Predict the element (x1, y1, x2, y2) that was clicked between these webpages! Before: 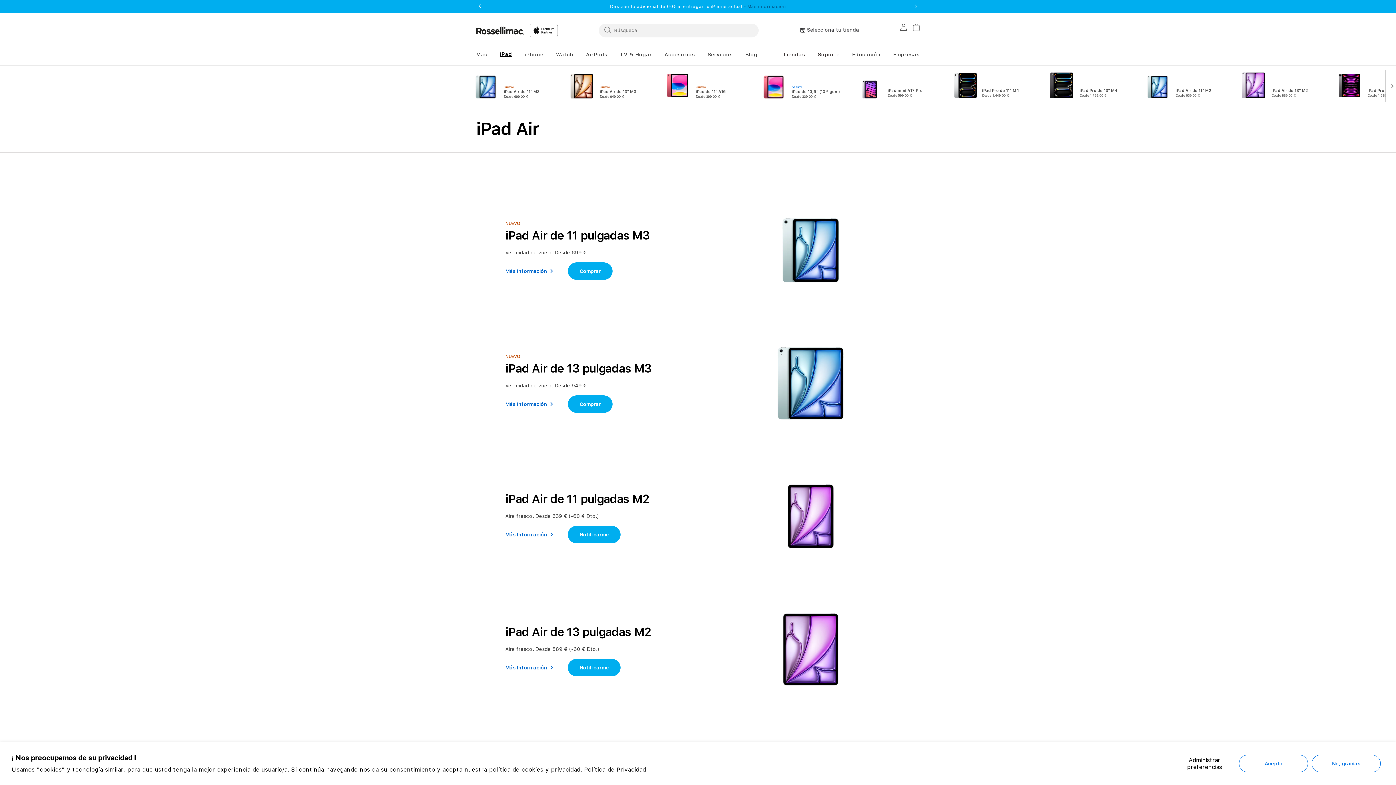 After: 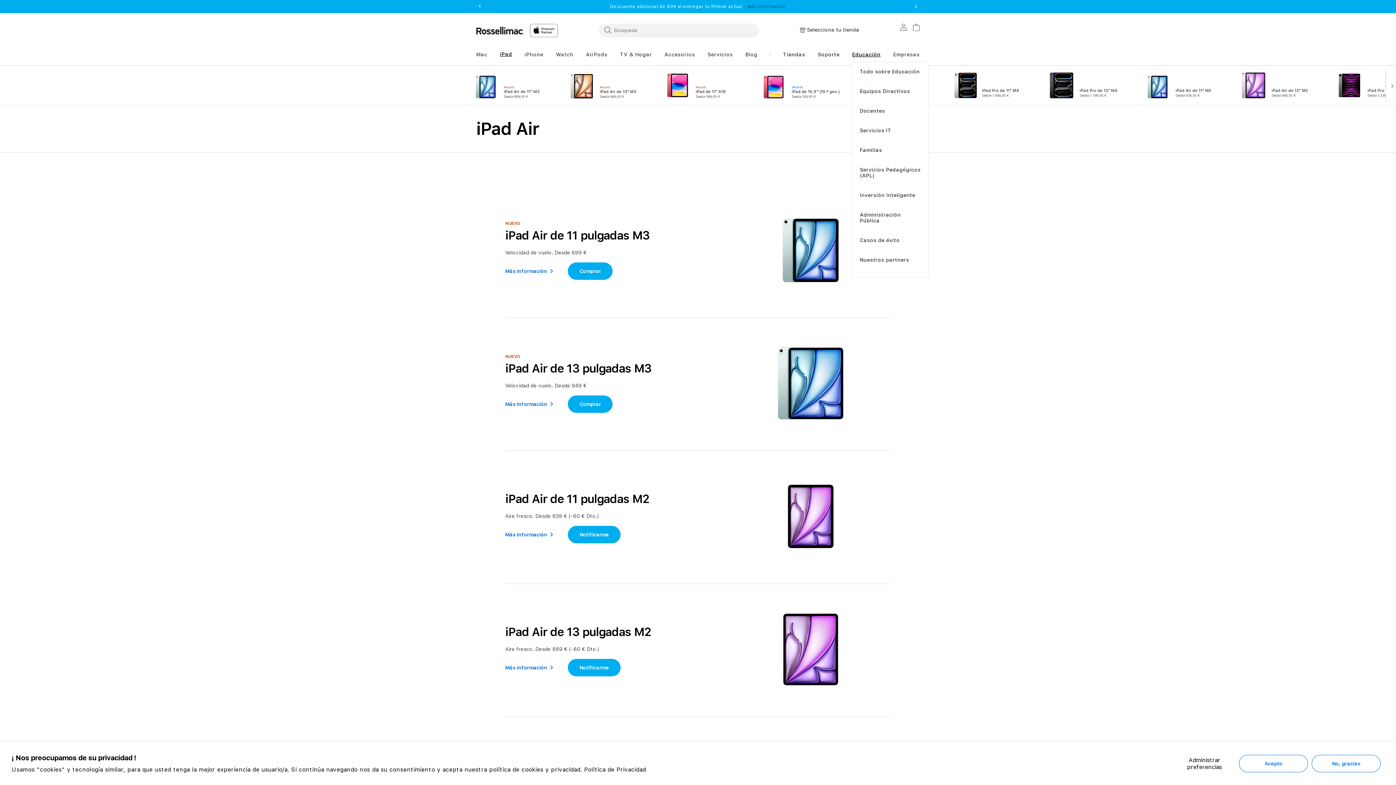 Action: label: Educación bbox: (852, 51, 880, 57)